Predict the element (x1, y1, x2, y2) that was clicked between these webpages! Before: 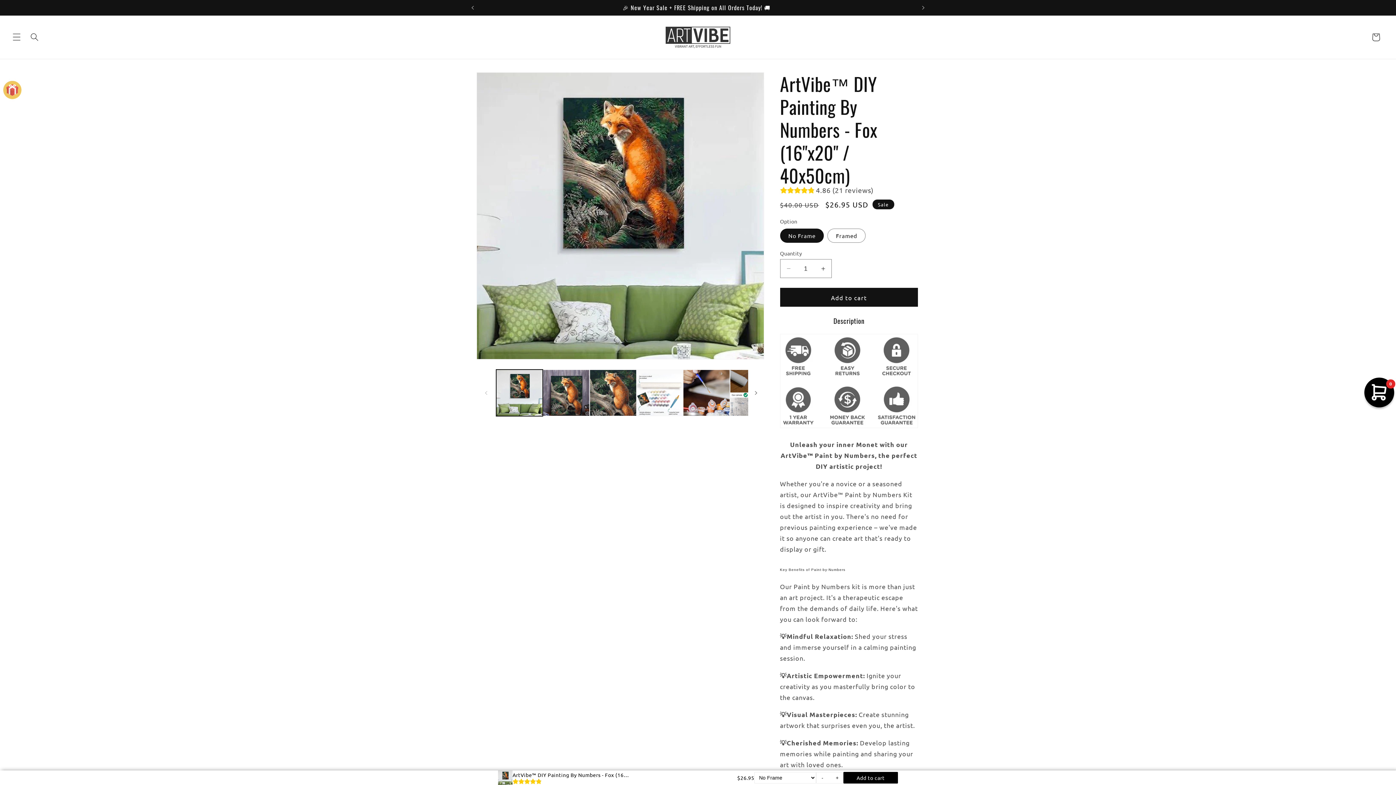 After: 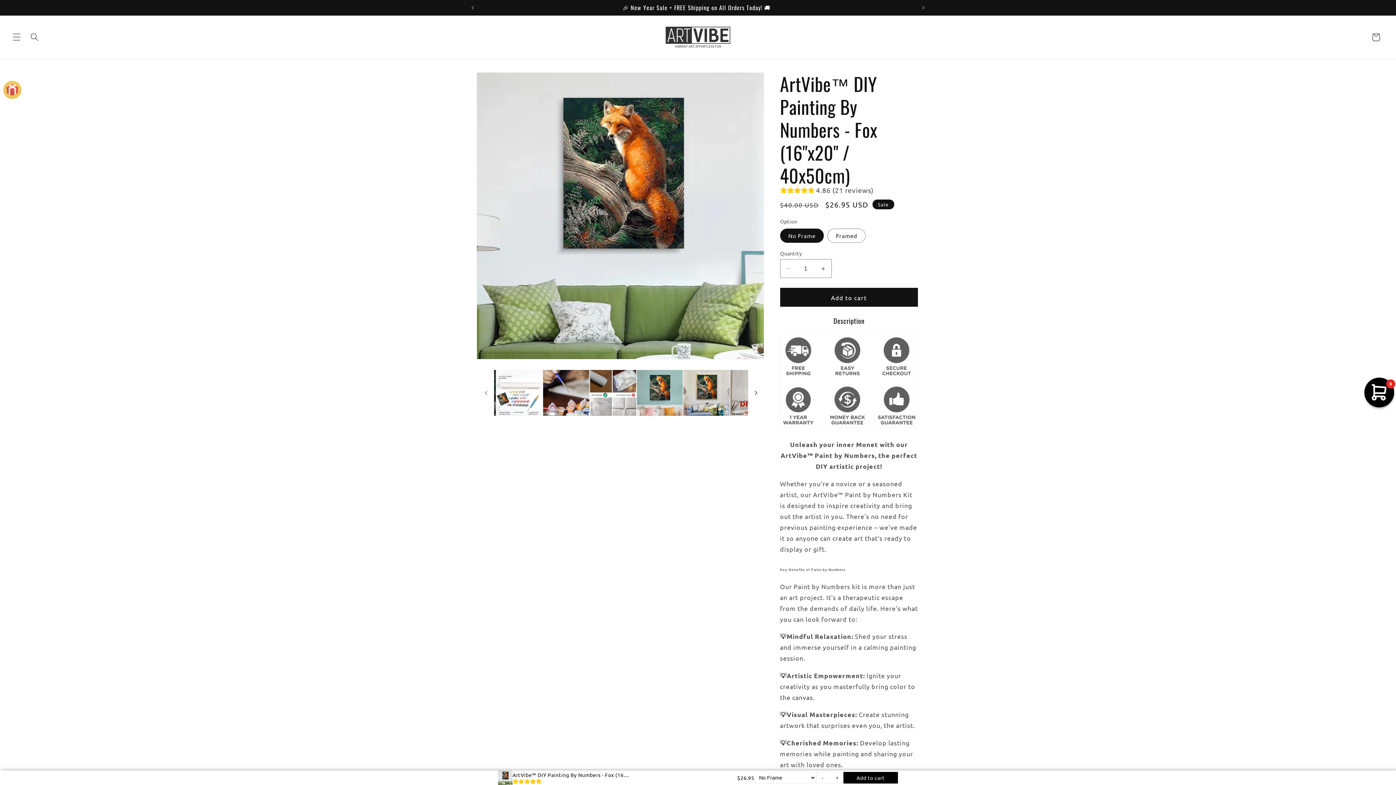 Action: bbox: (748, 385, 764, 401) label: Slide right